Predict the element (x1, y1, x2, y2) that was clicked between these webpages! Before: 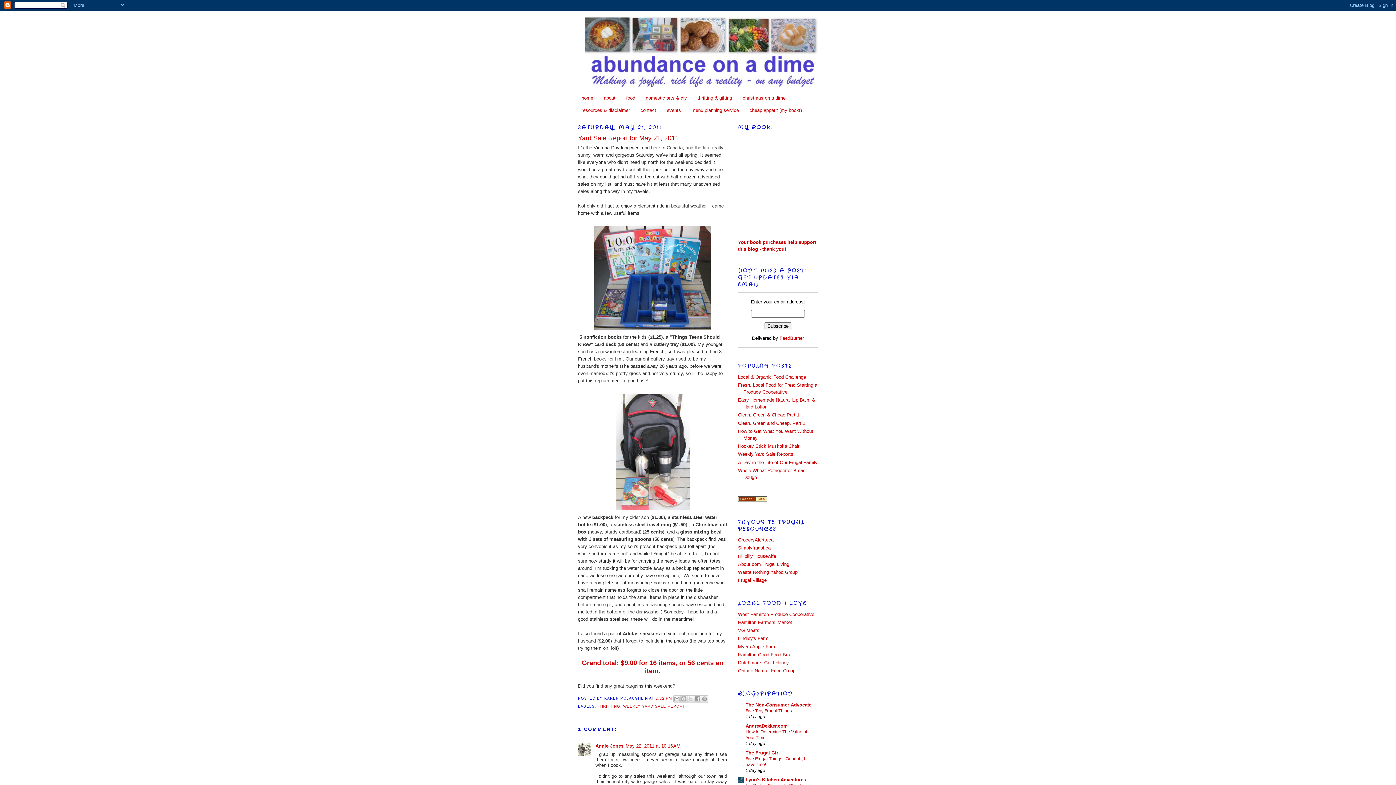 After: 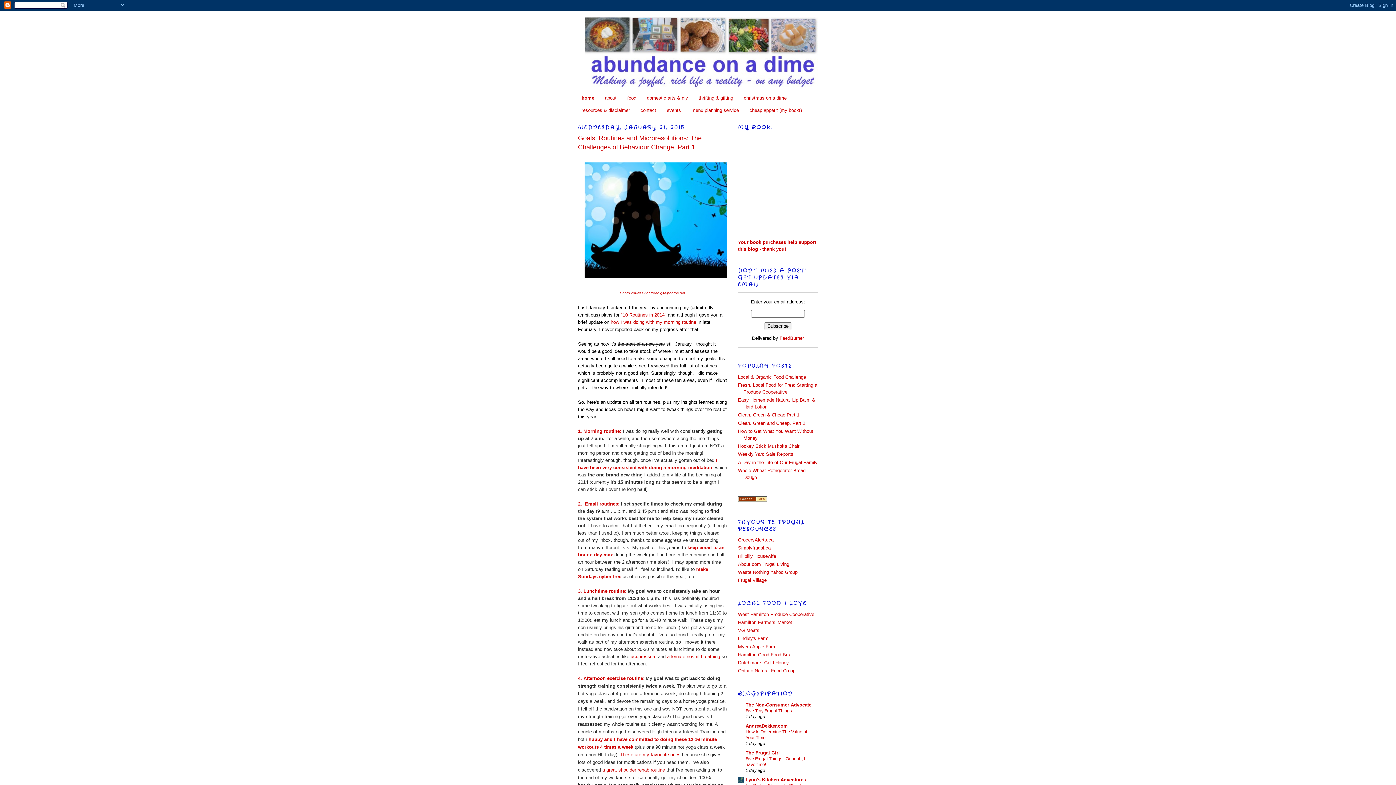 Action: bbox: (581, 95, 593, 100) label: home